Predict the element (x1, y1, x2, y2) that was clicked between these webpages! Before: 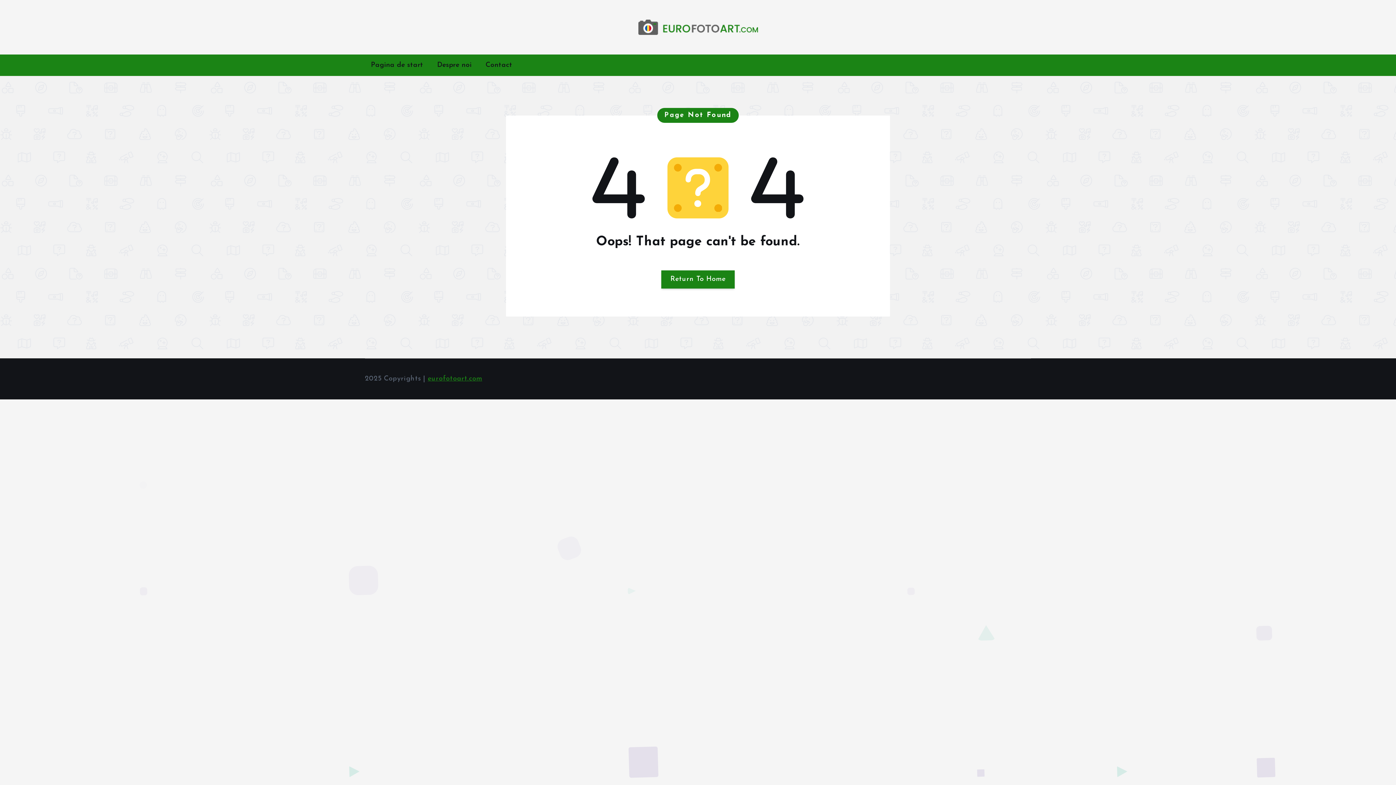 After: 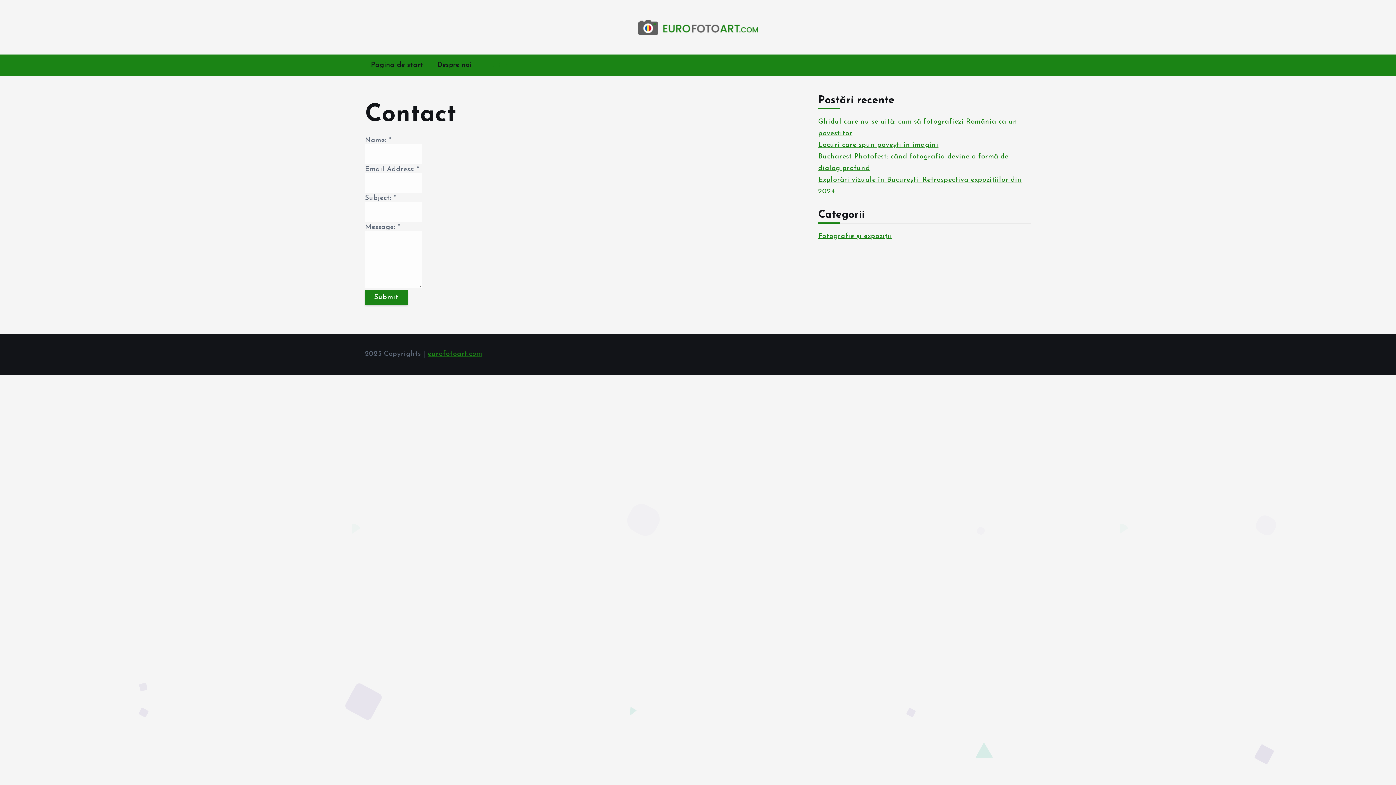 Action: bbox: (480, 54, 518, 76) label: Contact